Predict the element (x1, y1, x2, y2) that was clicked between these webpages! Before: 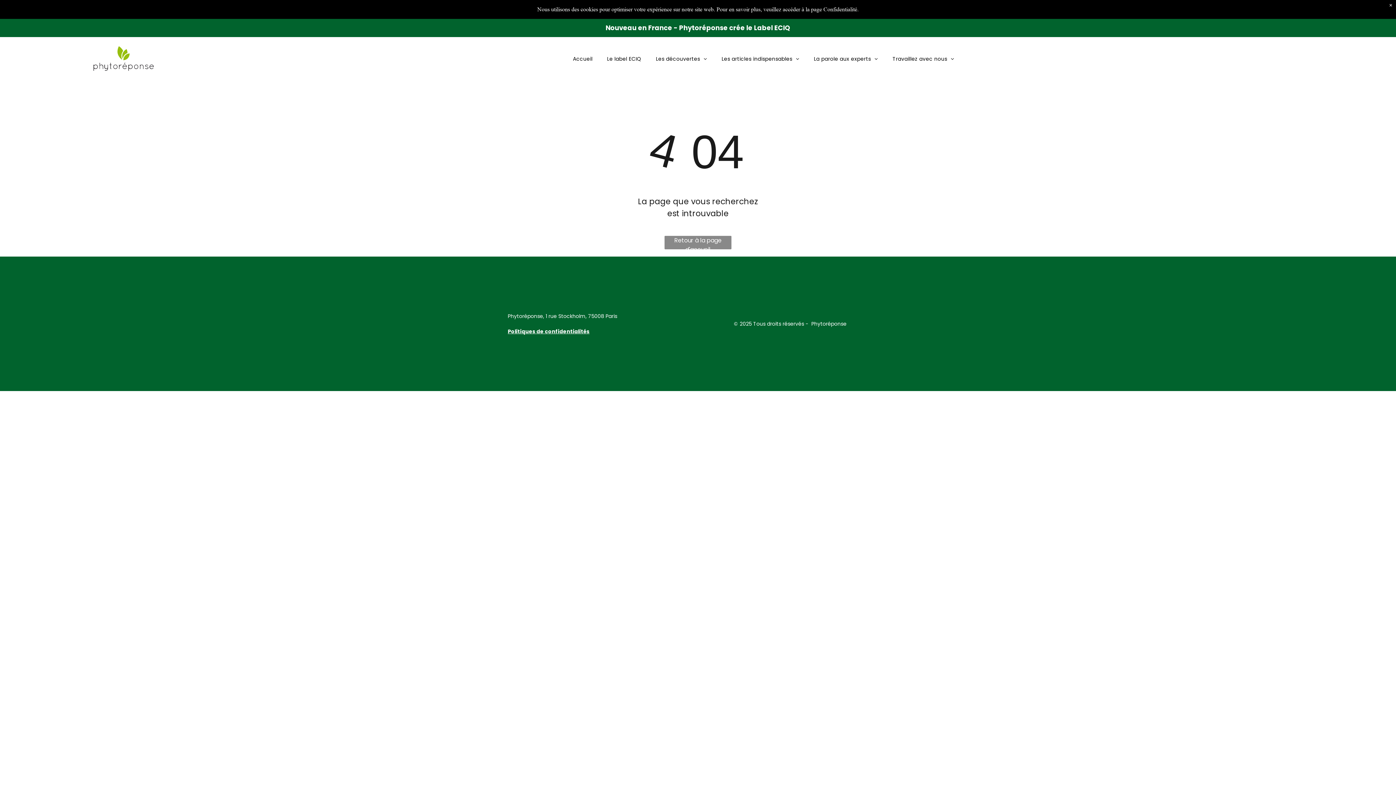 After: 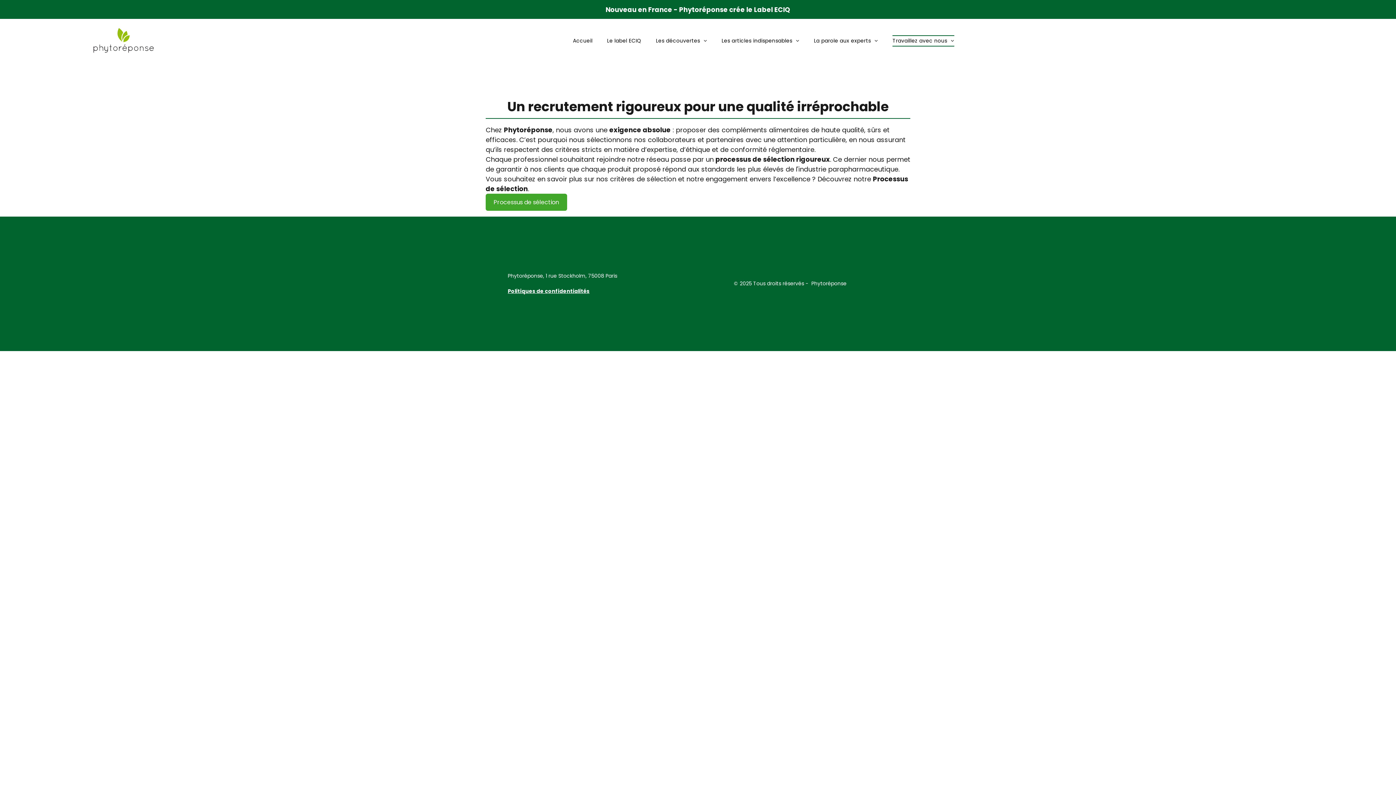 Action: bbox: (885, 53, 961, 64) label: Travaillez avec nous